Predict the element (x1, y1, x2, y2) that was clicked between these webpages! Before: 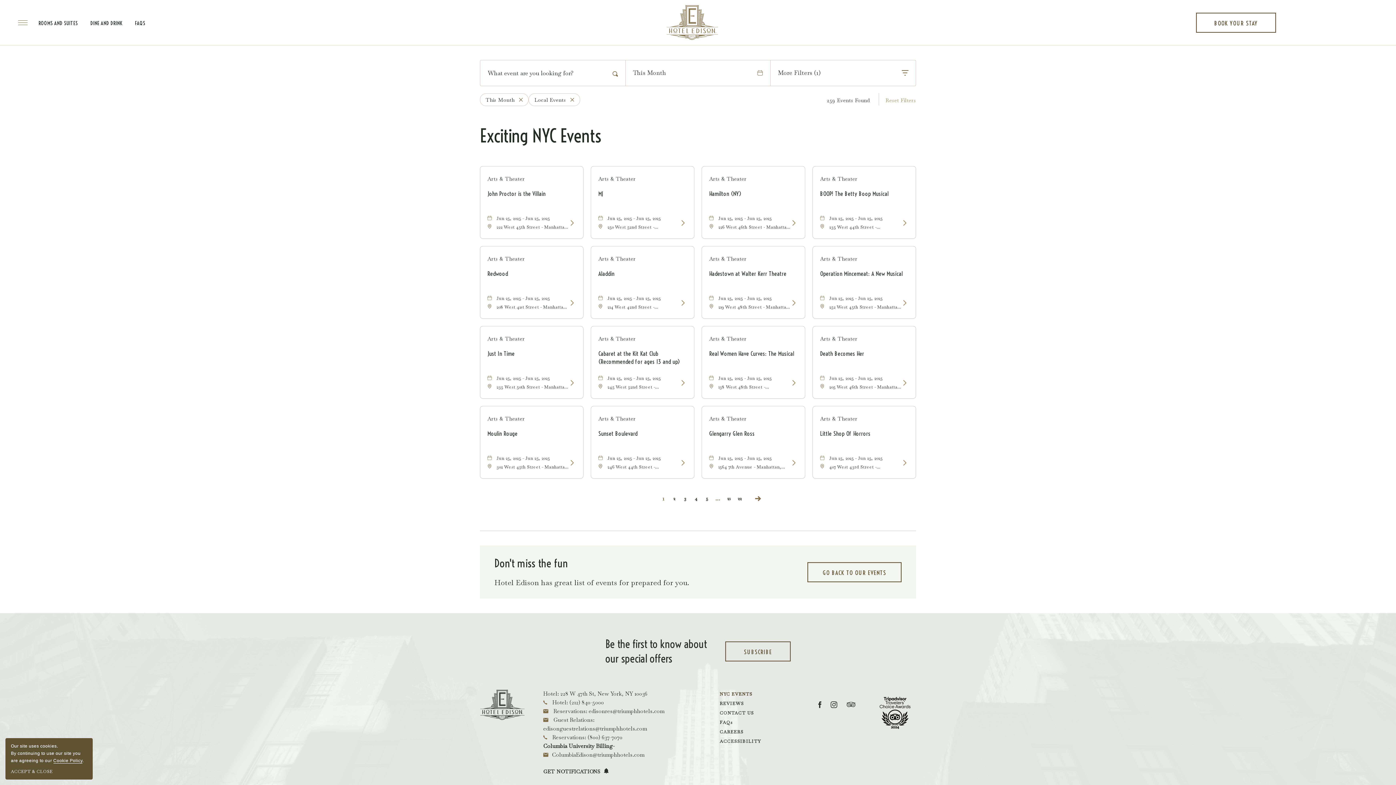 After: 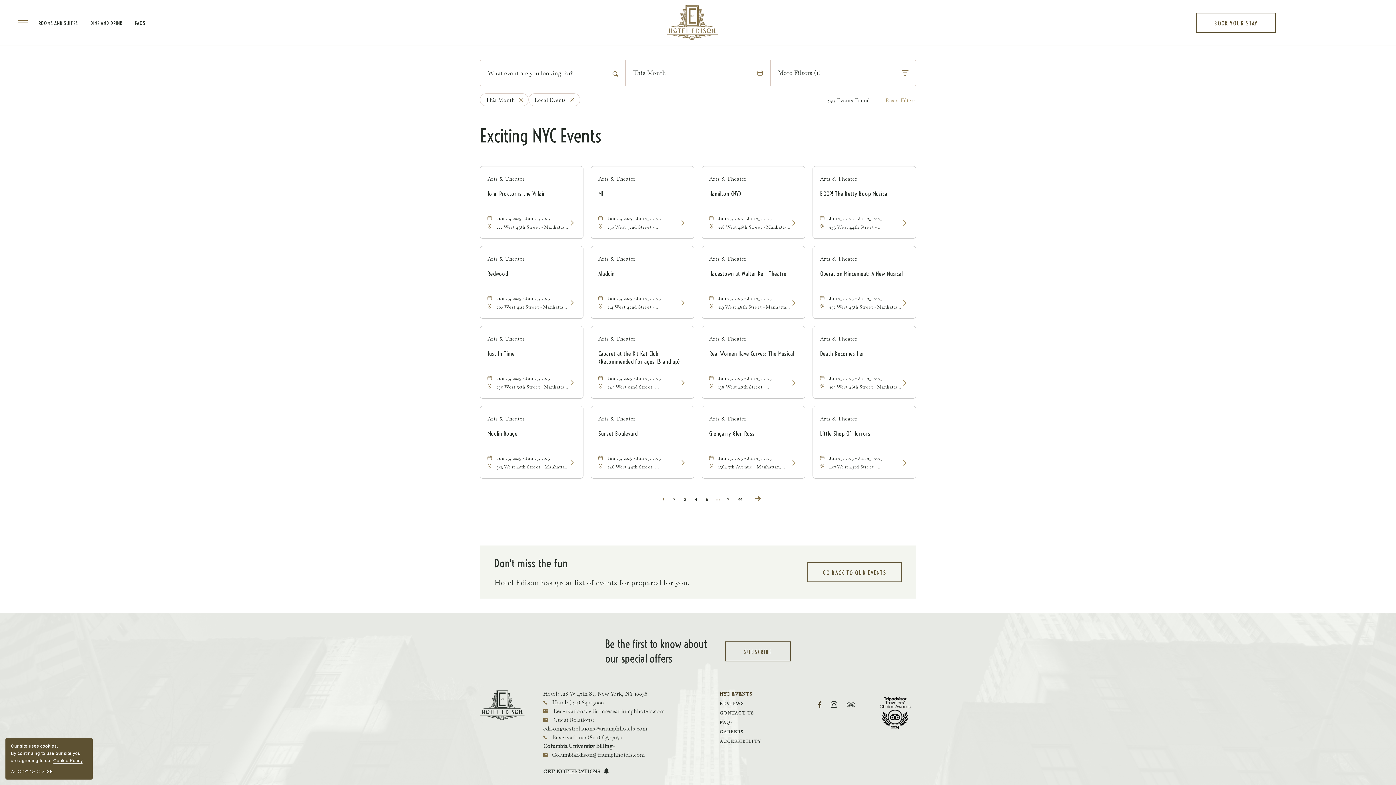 Action: label: Facebook bbox: (818, 701, 821, 708)